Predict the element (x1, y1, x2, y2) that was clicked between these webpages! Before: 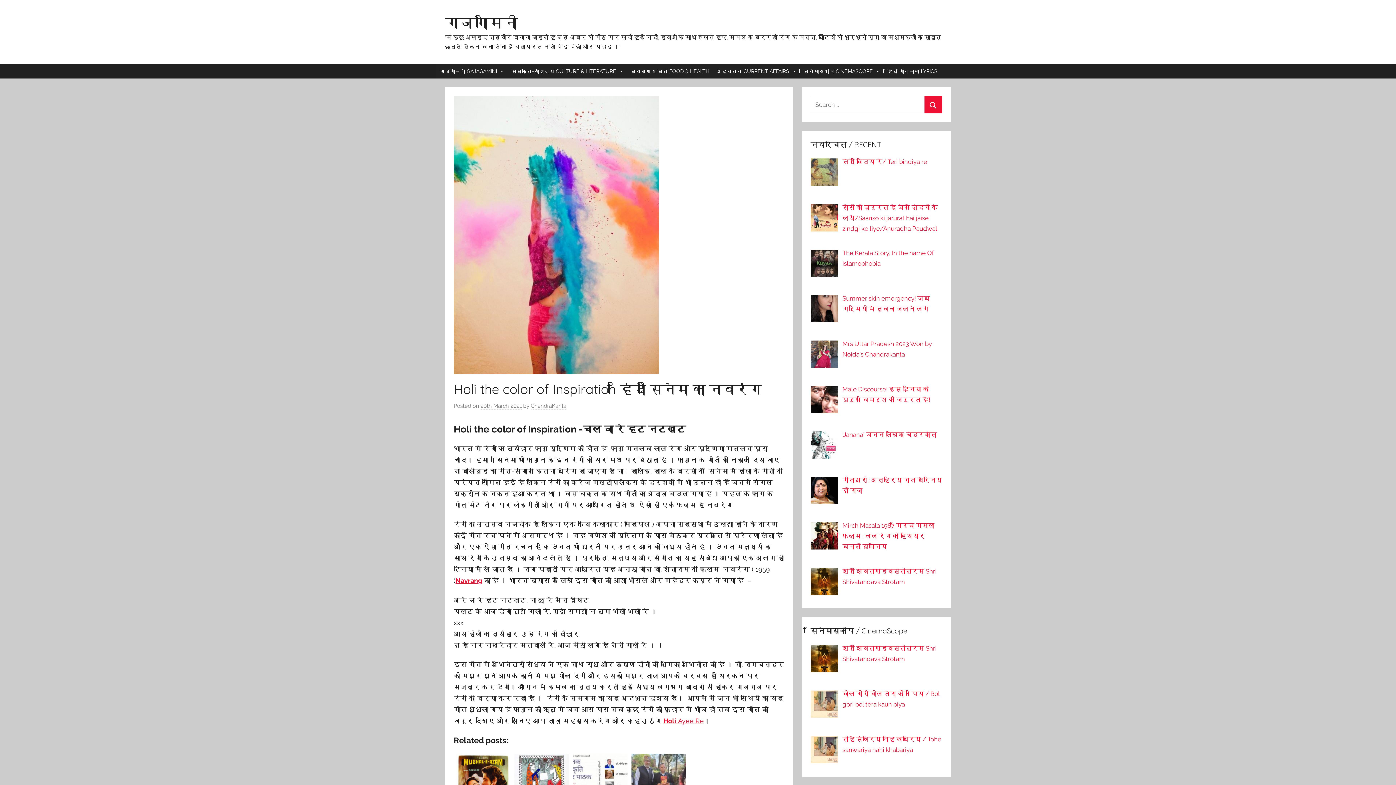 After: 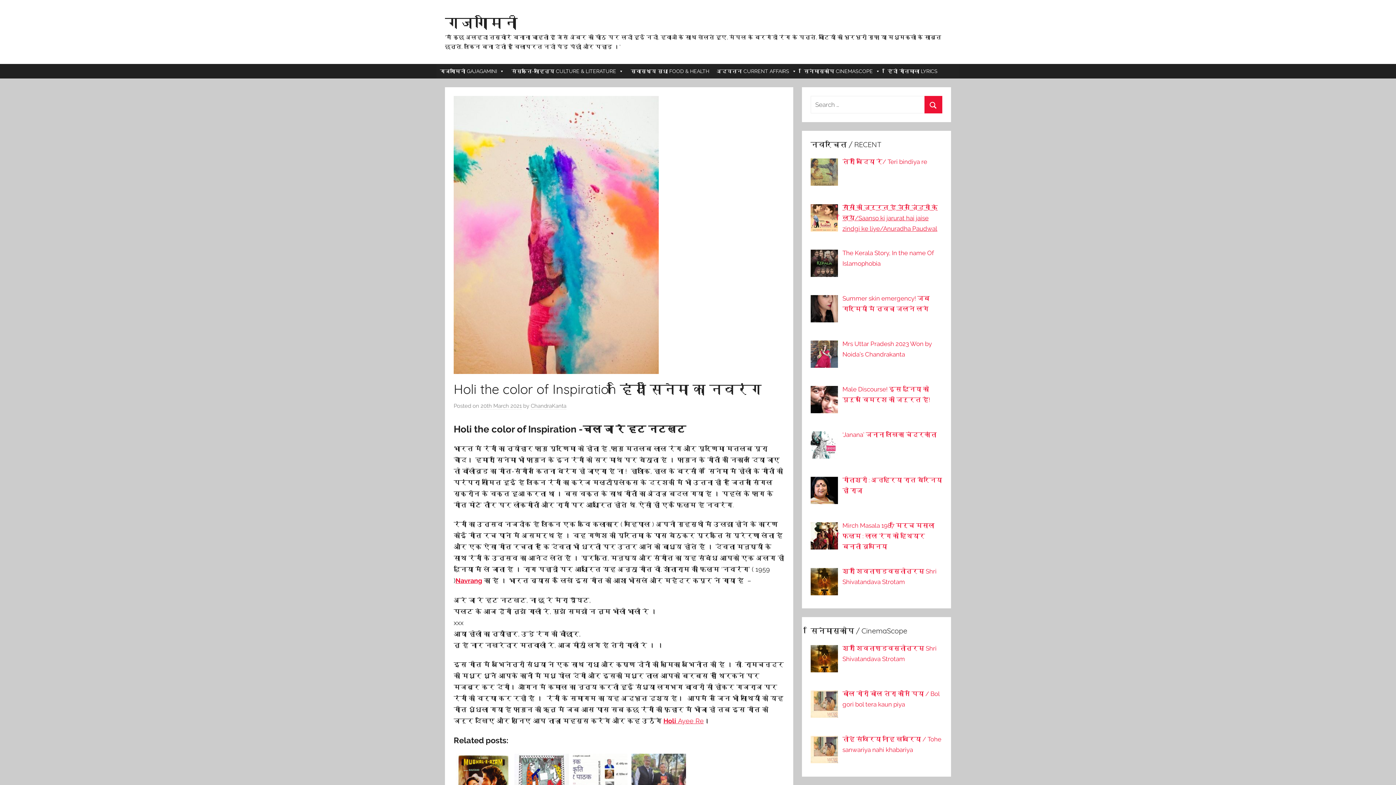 Action: bbox: (842, 203, 937, 232) label: साँसों की ज़रूरत है जैसे ज़िंदगी के लिये/Saanso ki jarurat hai jaise zindgi ke liye/Anuradha Paudwal